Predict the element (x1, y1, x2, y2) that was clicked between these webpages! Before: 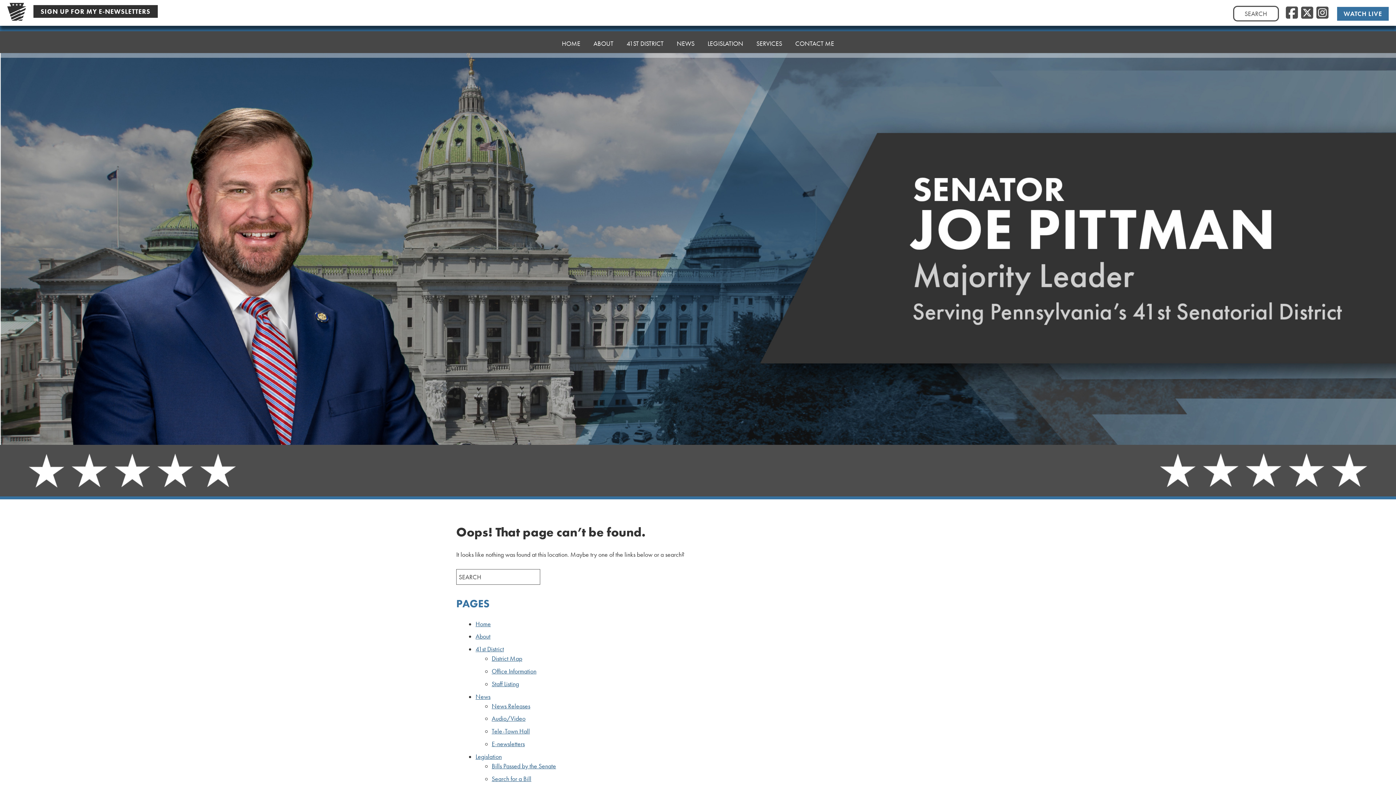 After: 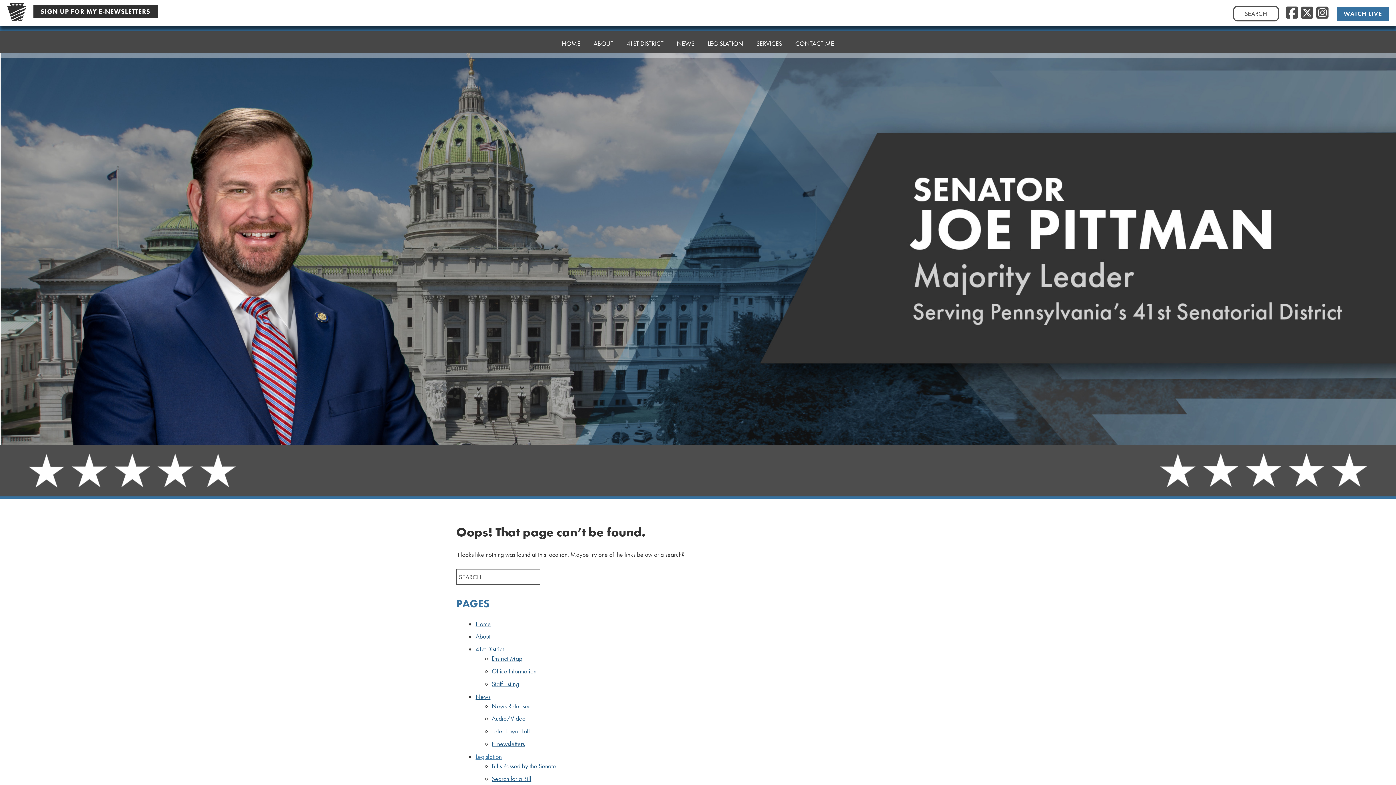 Action: label: Legislation bbox: (475, 752, 501, 760)